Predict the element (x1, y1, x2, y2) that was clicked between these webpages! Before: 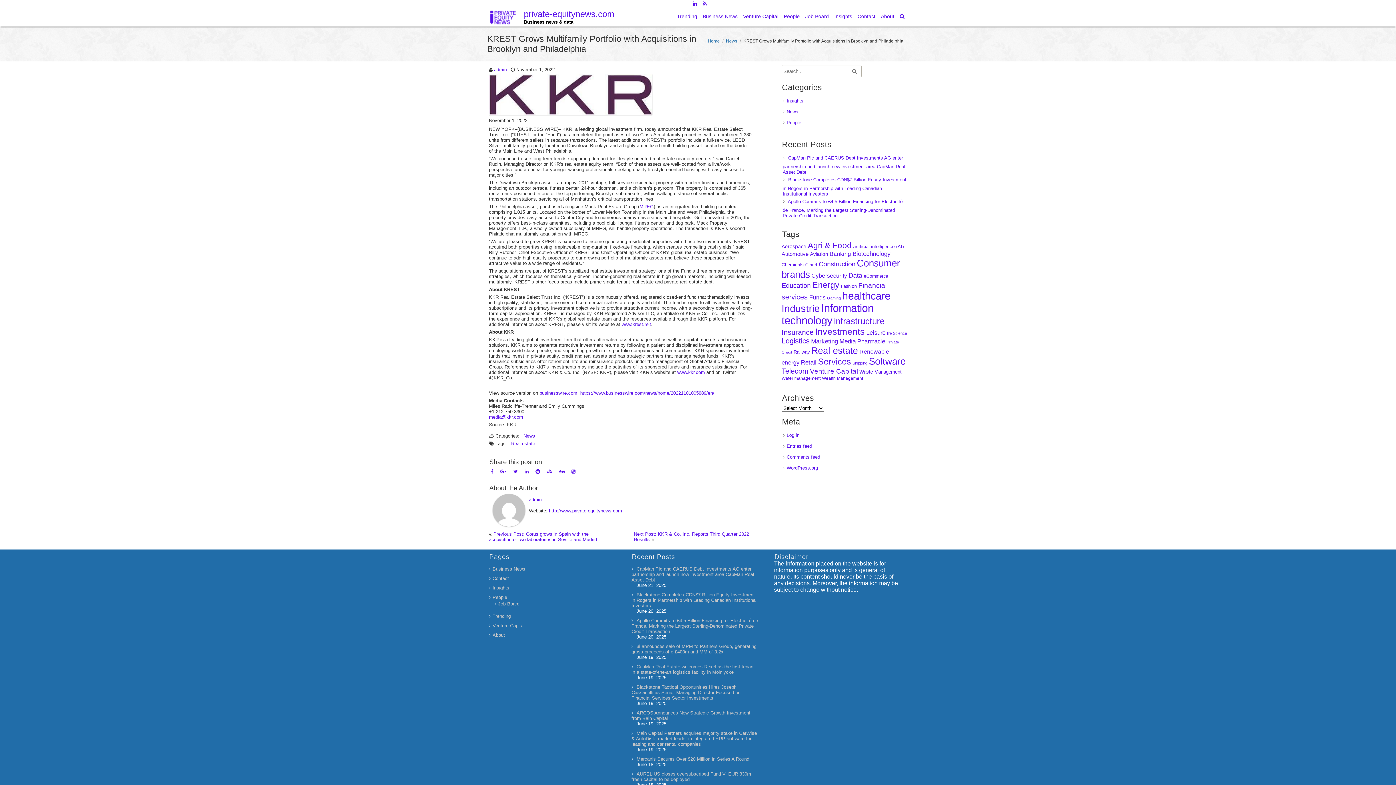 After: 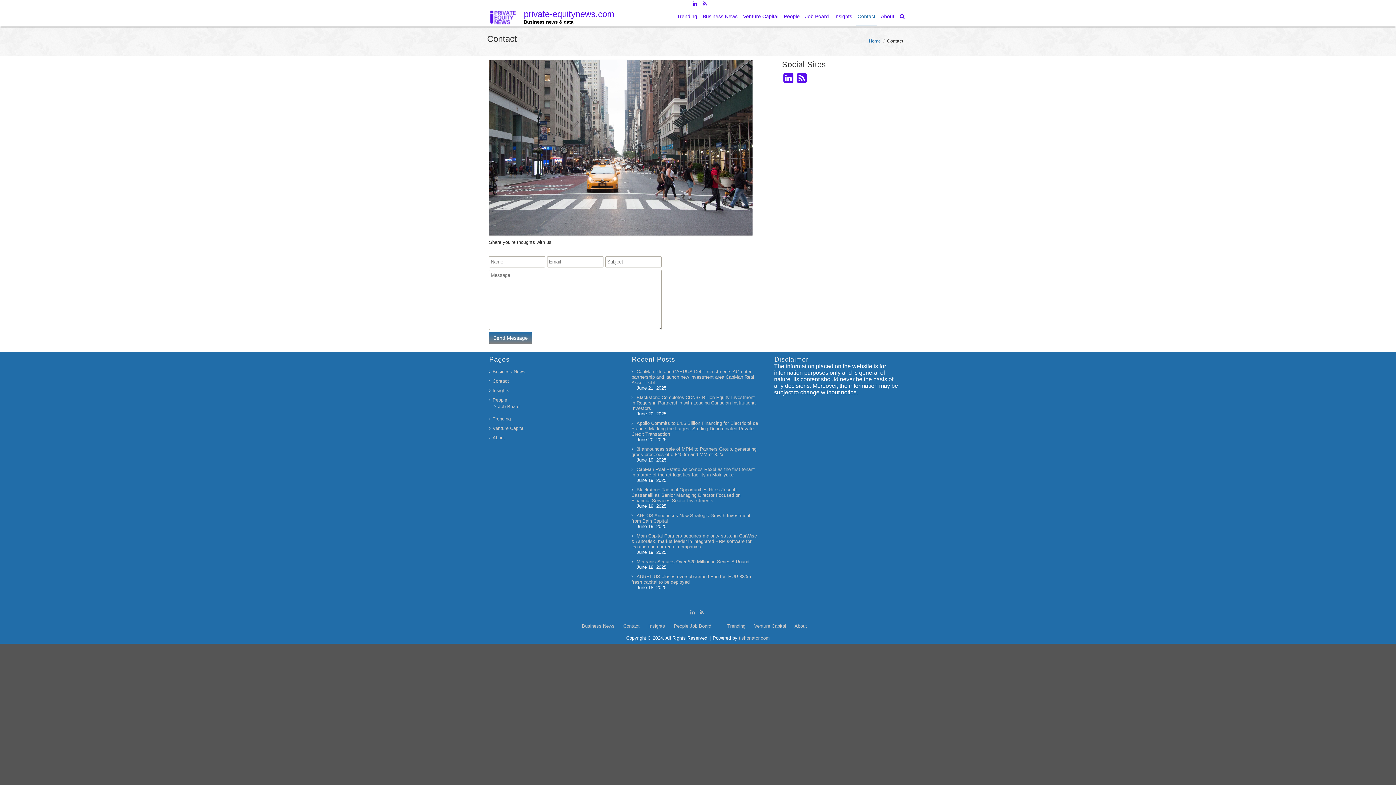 Action: label: Contact bbox: (492, 576, 509, 581)